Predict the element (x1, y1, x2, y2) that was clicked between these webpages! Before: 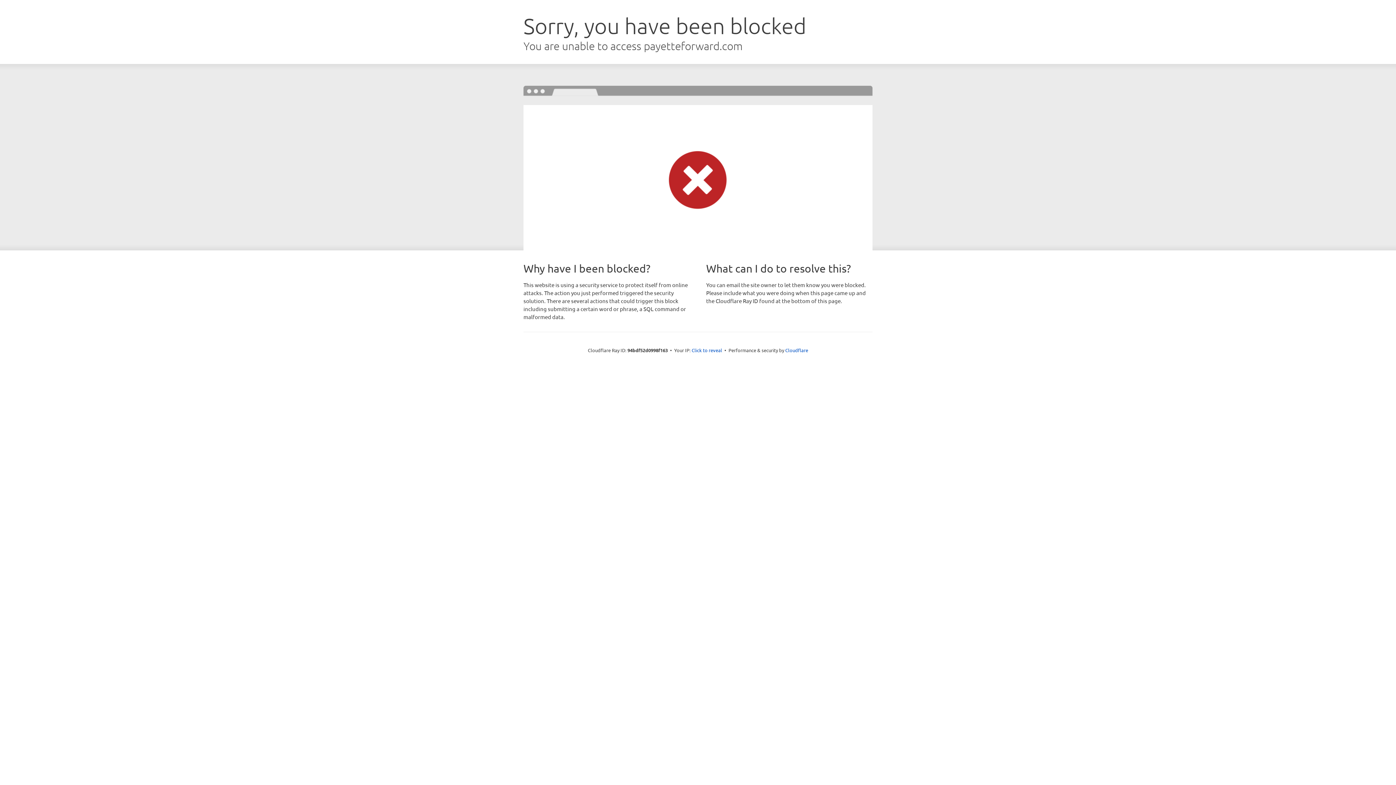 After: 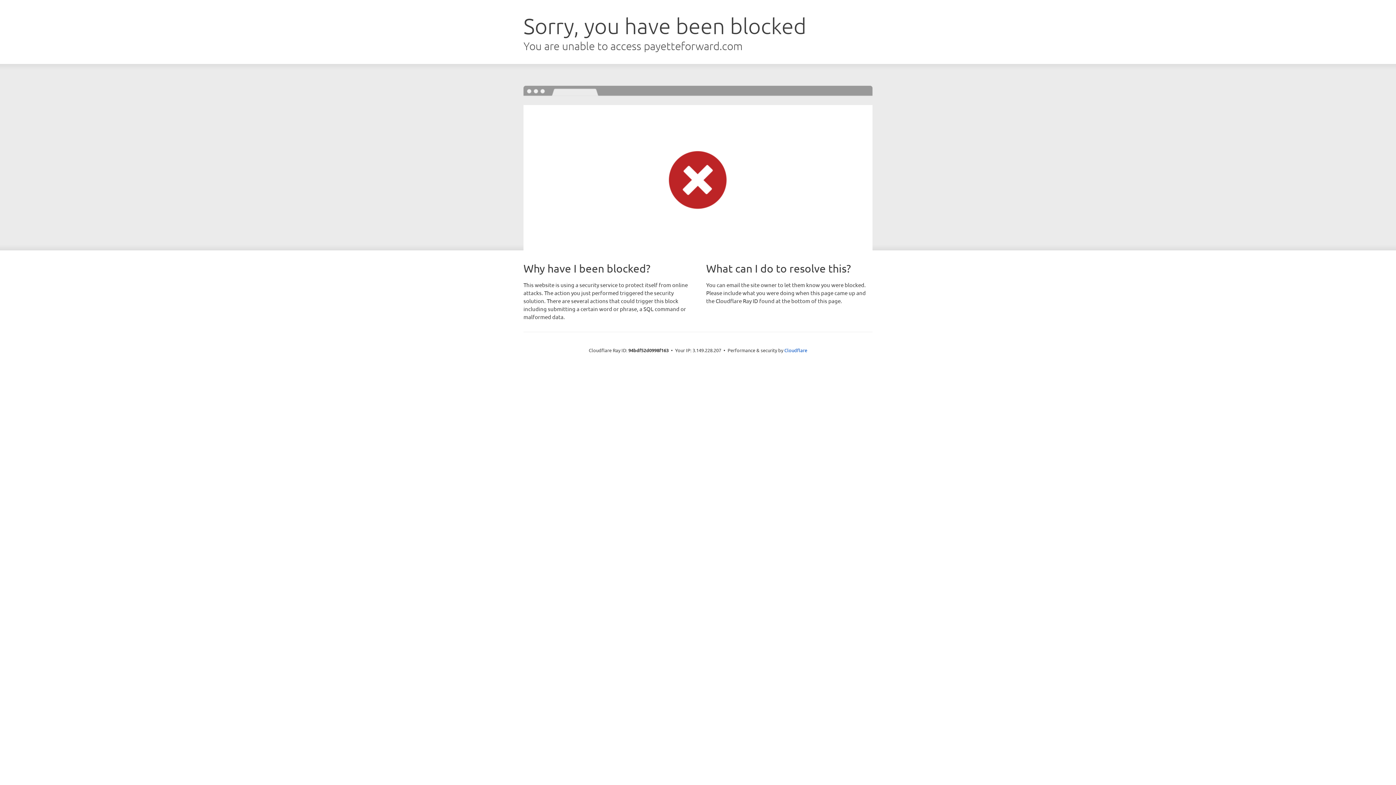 Action: label: Click to reveal bbox: (691, 346, 722, 353)